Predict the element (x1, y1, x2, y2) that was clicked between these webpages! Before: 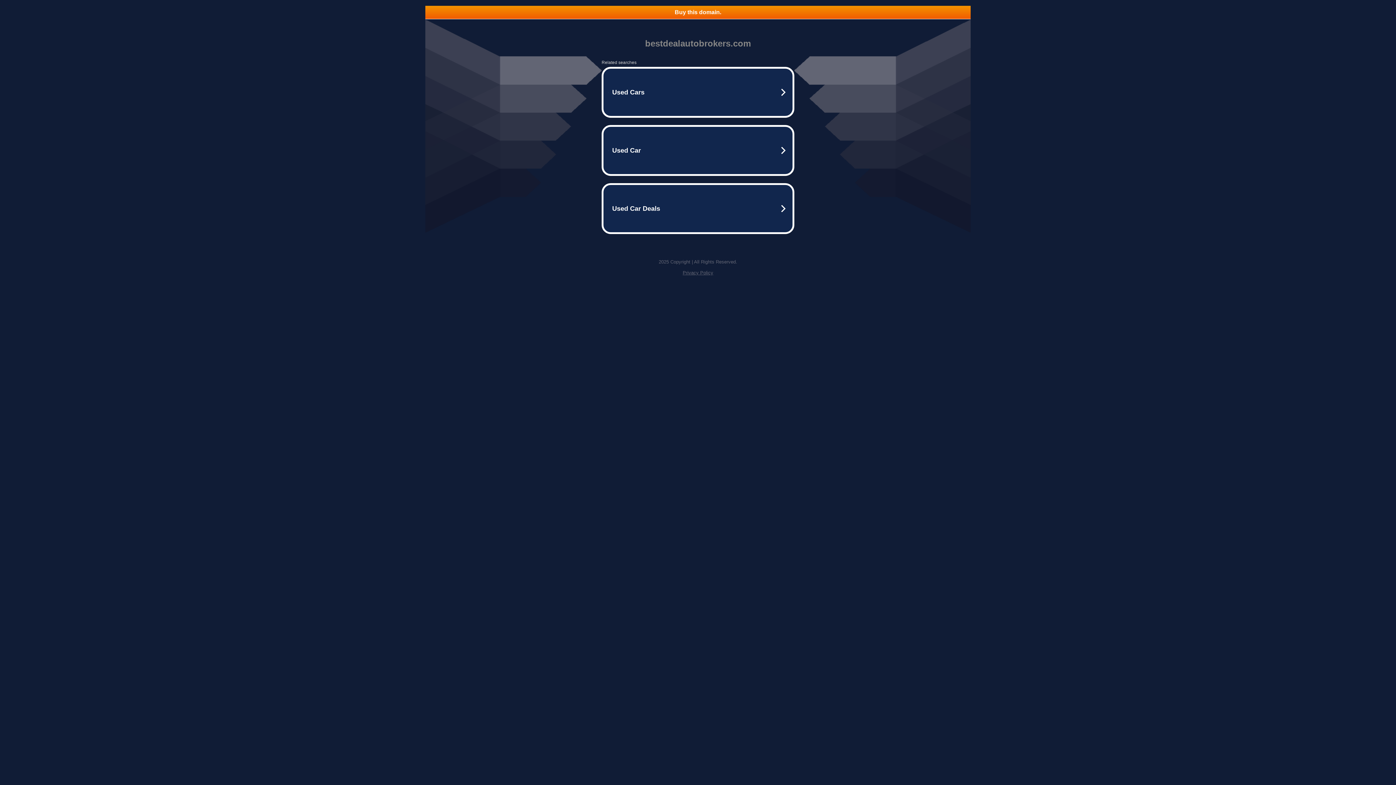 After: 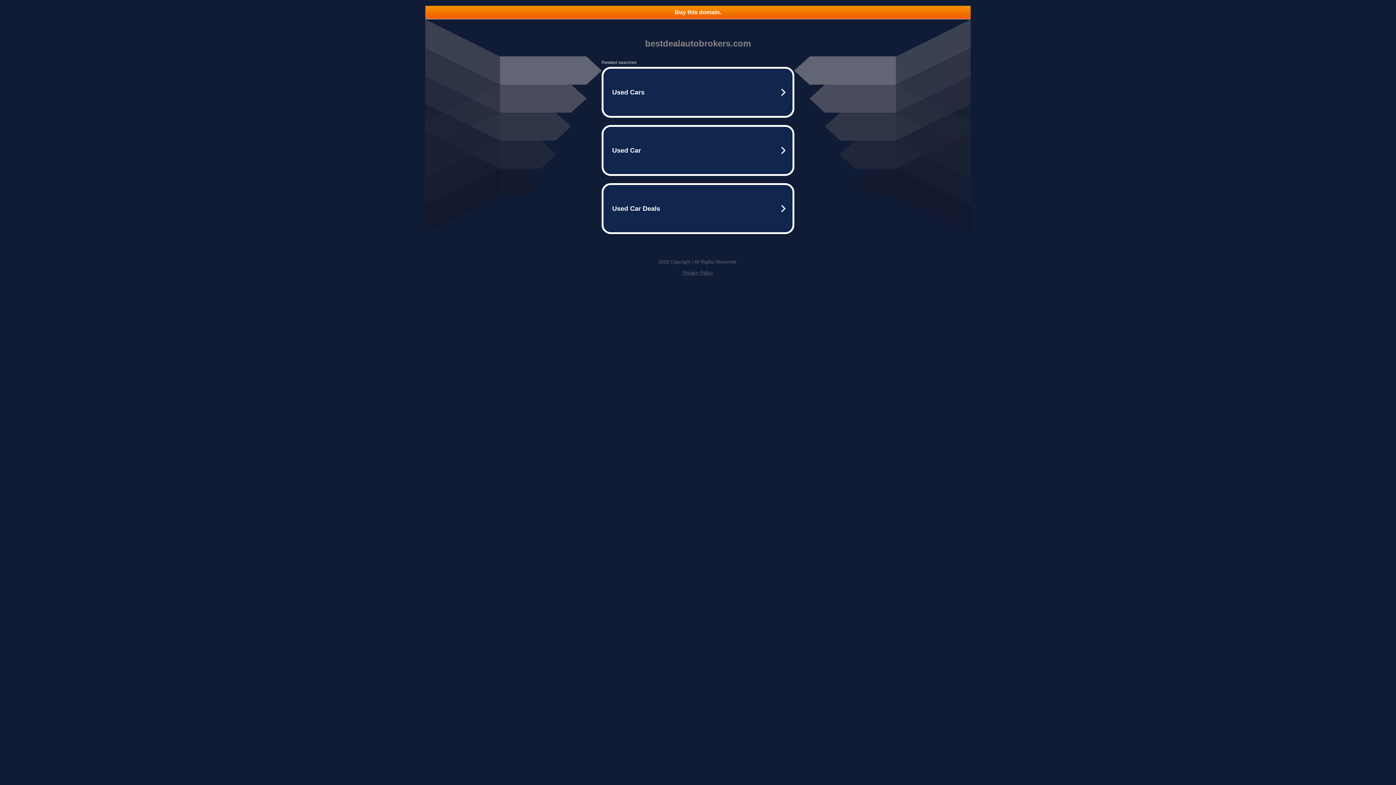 Action: label: Privacy Policy bbox: (682, 270, 713, 275)